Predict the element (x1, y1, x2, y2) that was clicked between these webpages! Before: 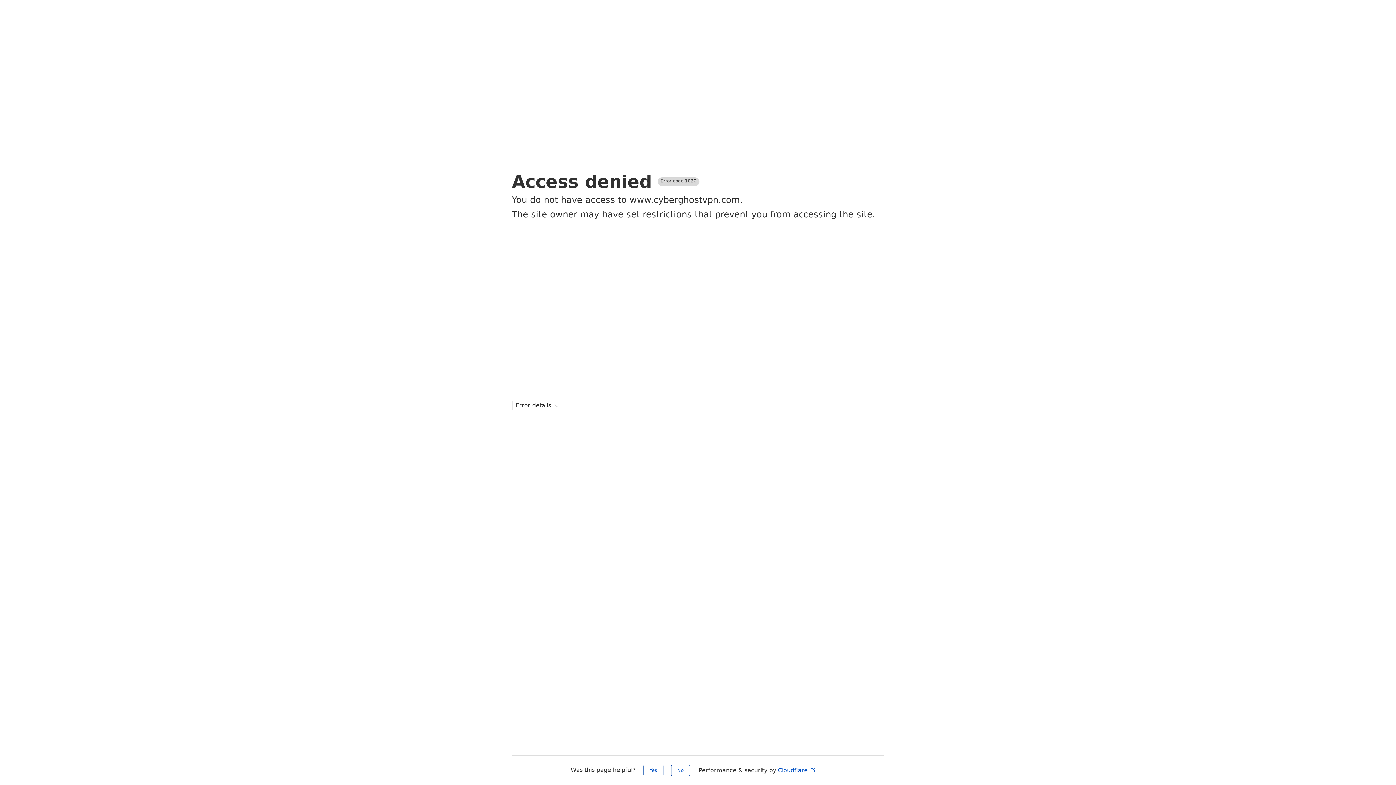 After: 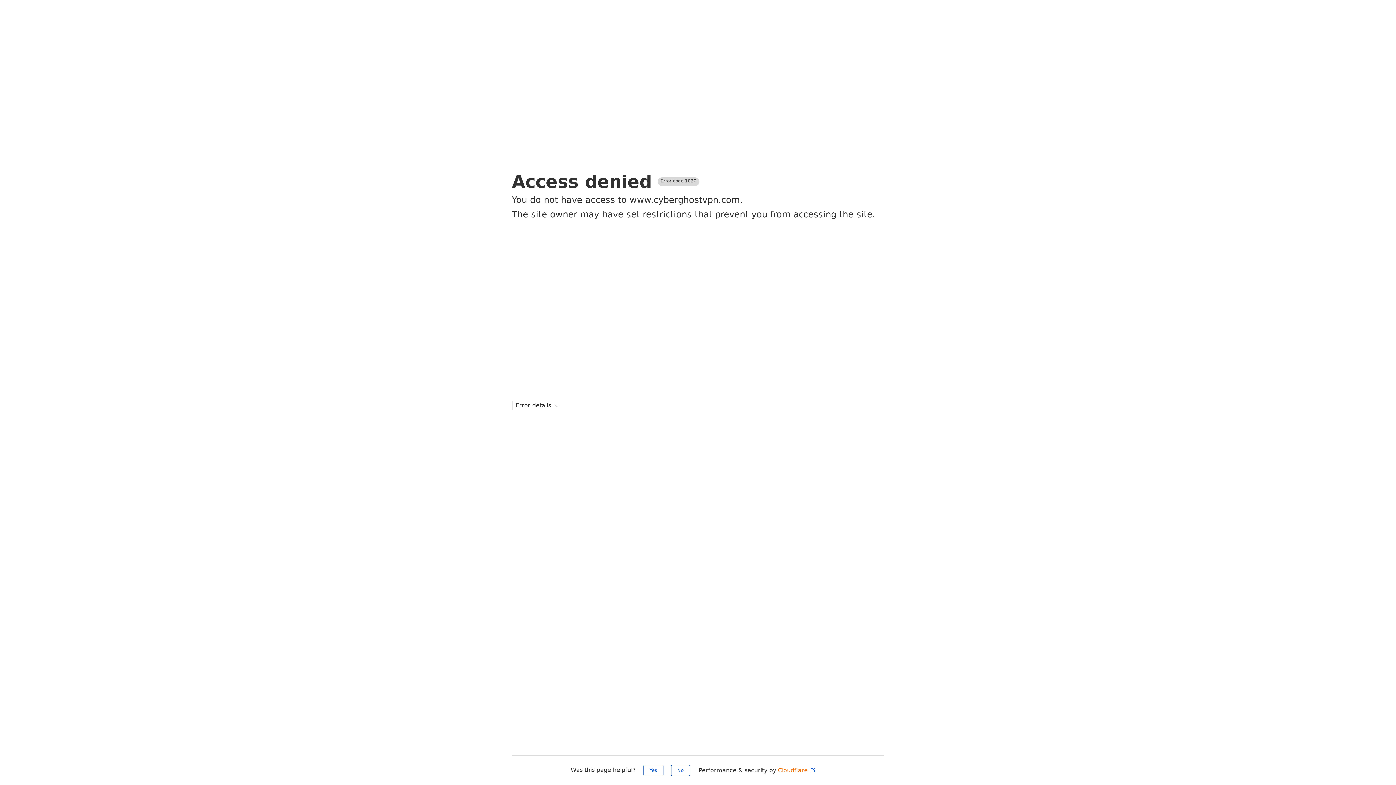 Action: bbox: (778, 767, 816, 774) label: Cloudflare 